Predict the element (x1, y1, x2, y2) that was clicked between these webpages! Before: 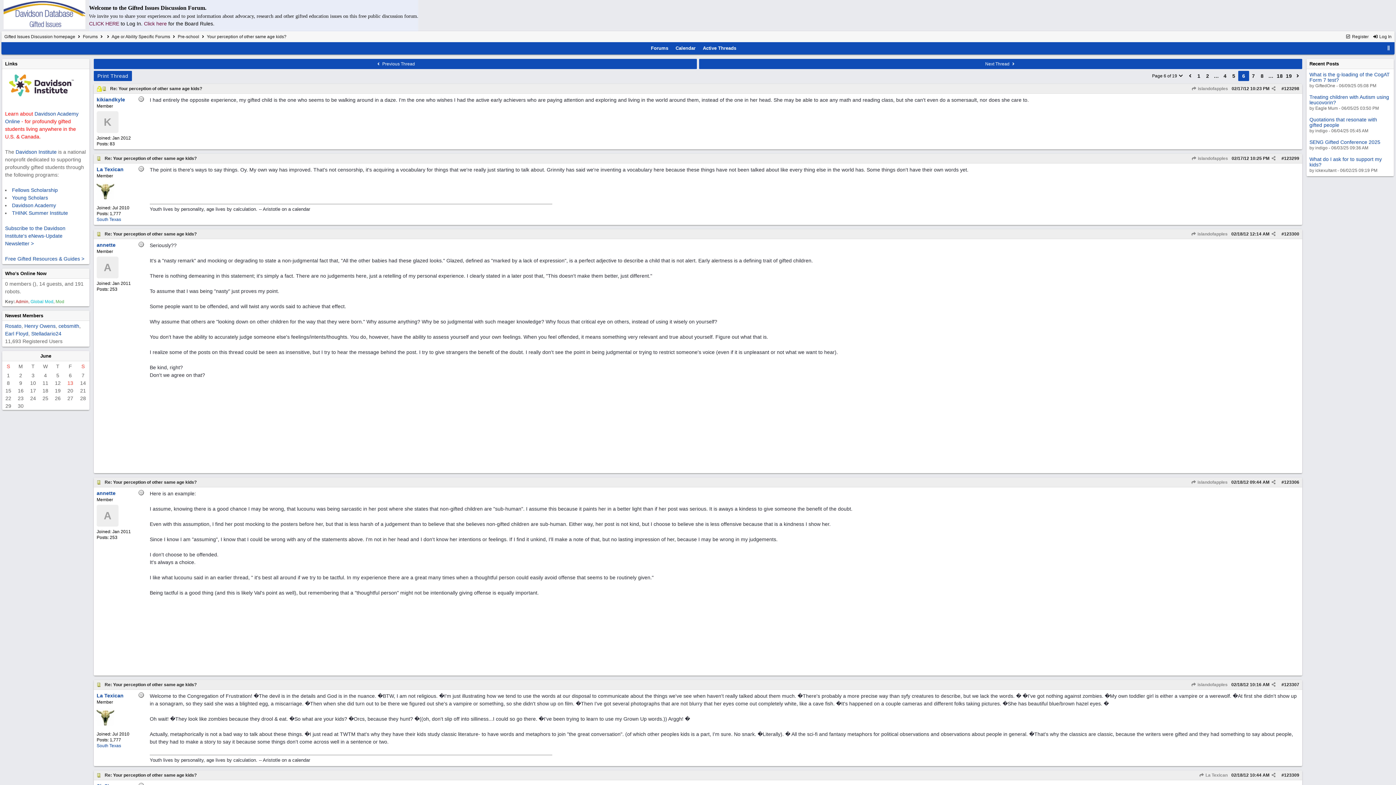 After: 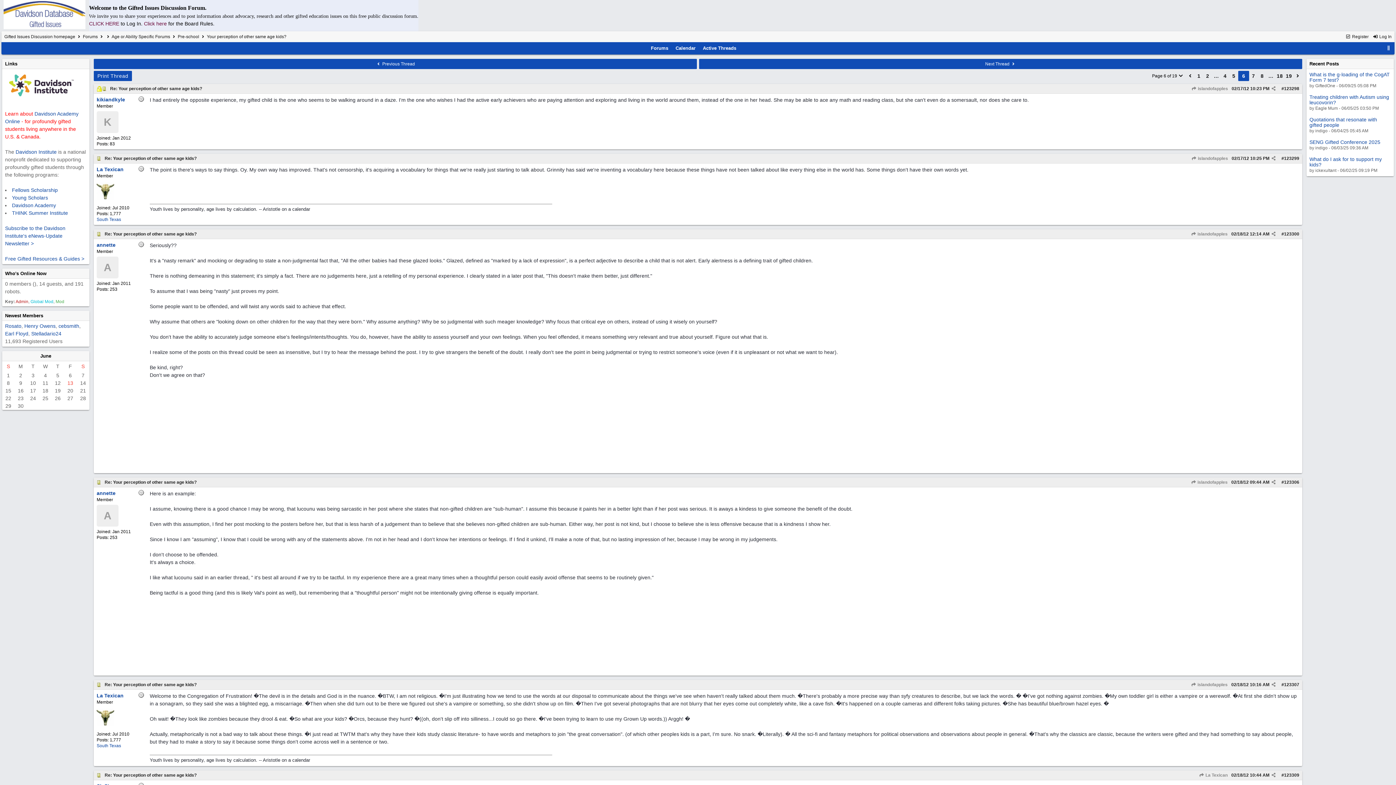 Action: label:   bbox: (119, 20, 120, 26)